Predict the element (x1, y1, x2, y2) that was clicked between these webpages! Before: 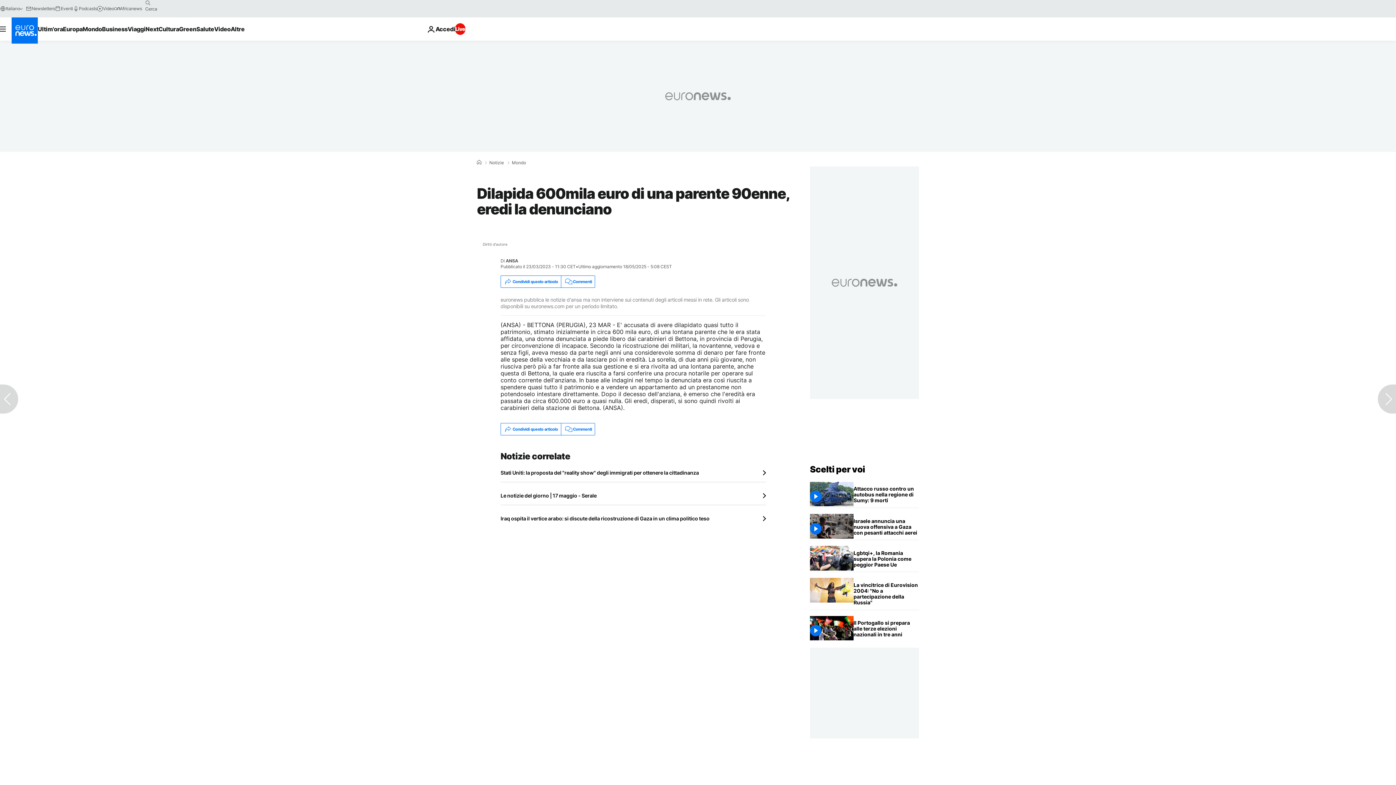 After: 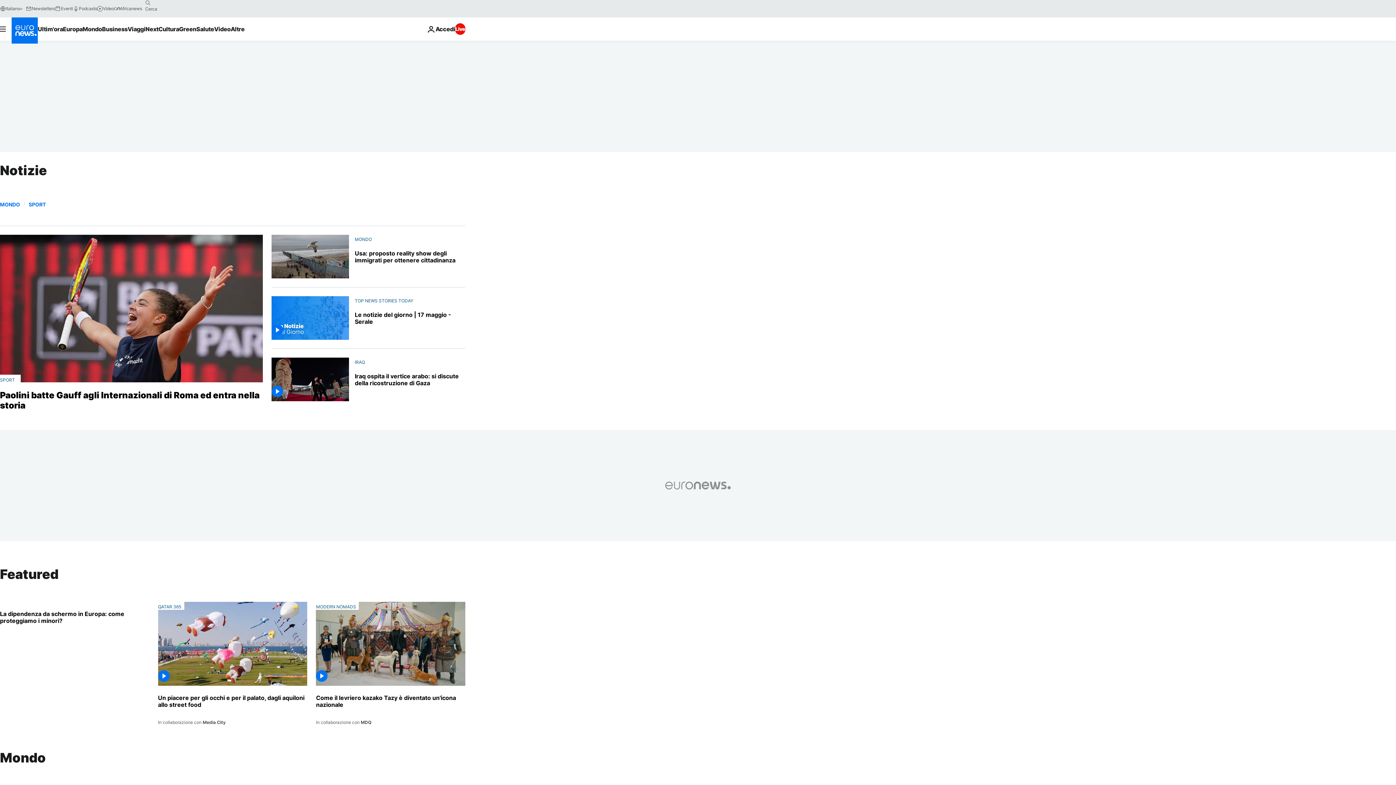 Action: bbox: (489, 160, 504, 165) label: Notizie